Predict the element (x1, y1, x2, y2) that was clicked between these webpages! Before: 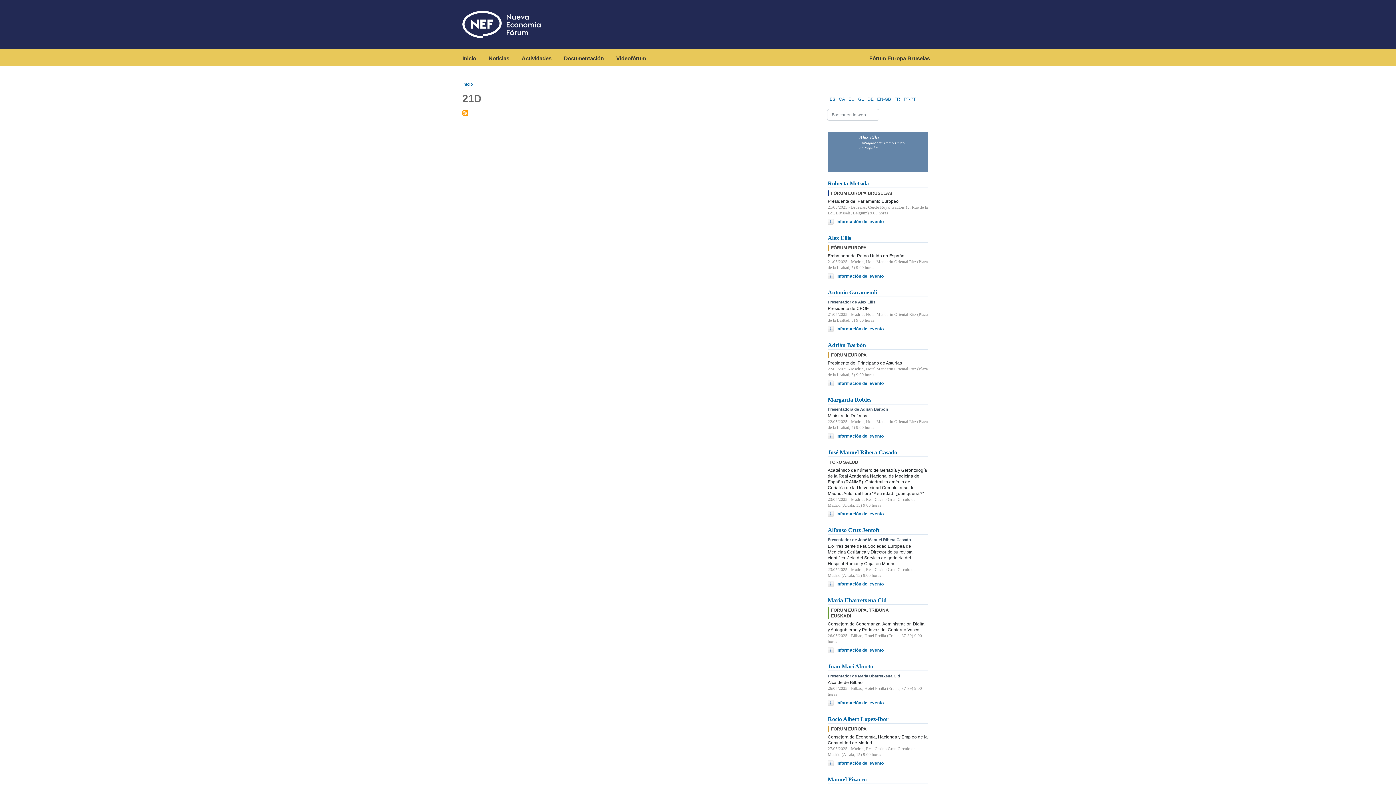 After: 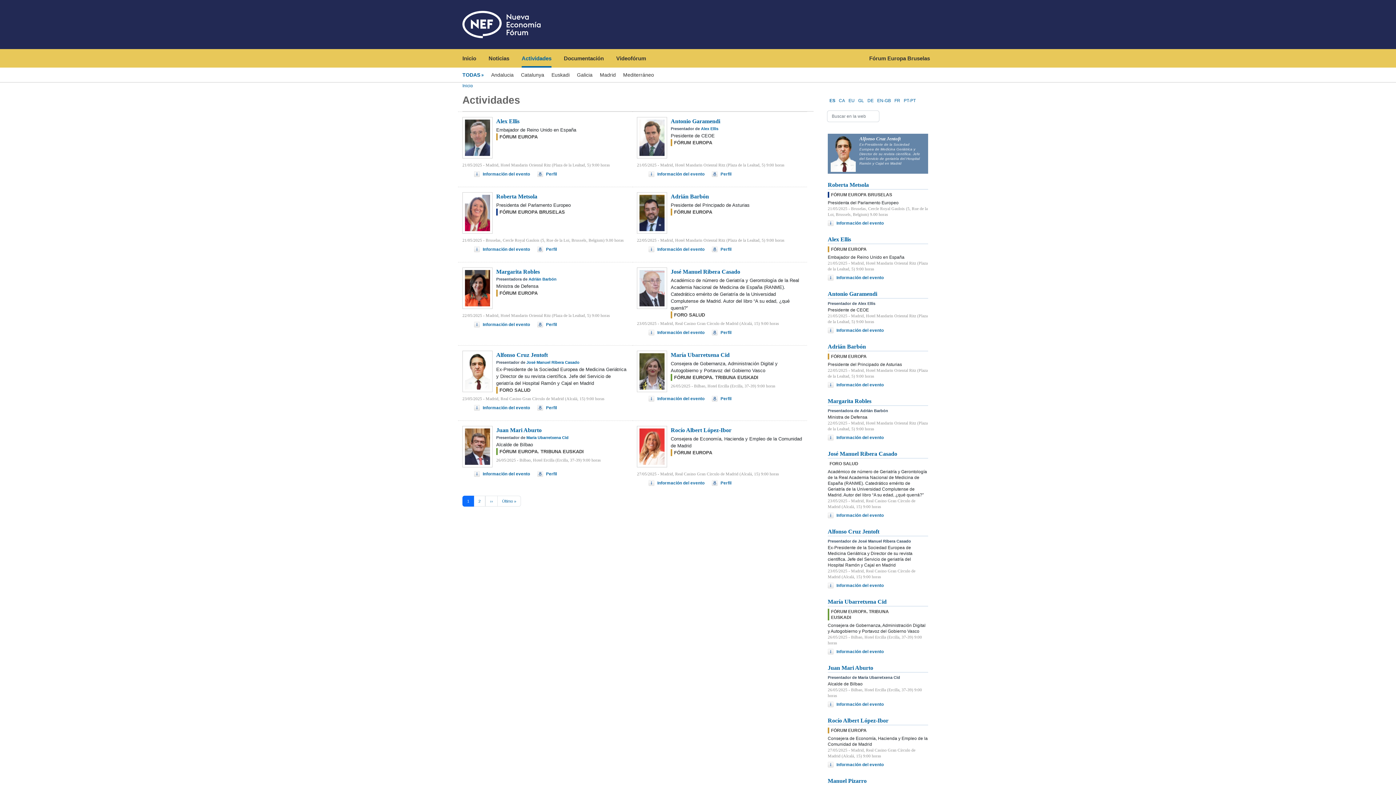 Action: bbox: (521, 49, 551, 66) label: Actividades